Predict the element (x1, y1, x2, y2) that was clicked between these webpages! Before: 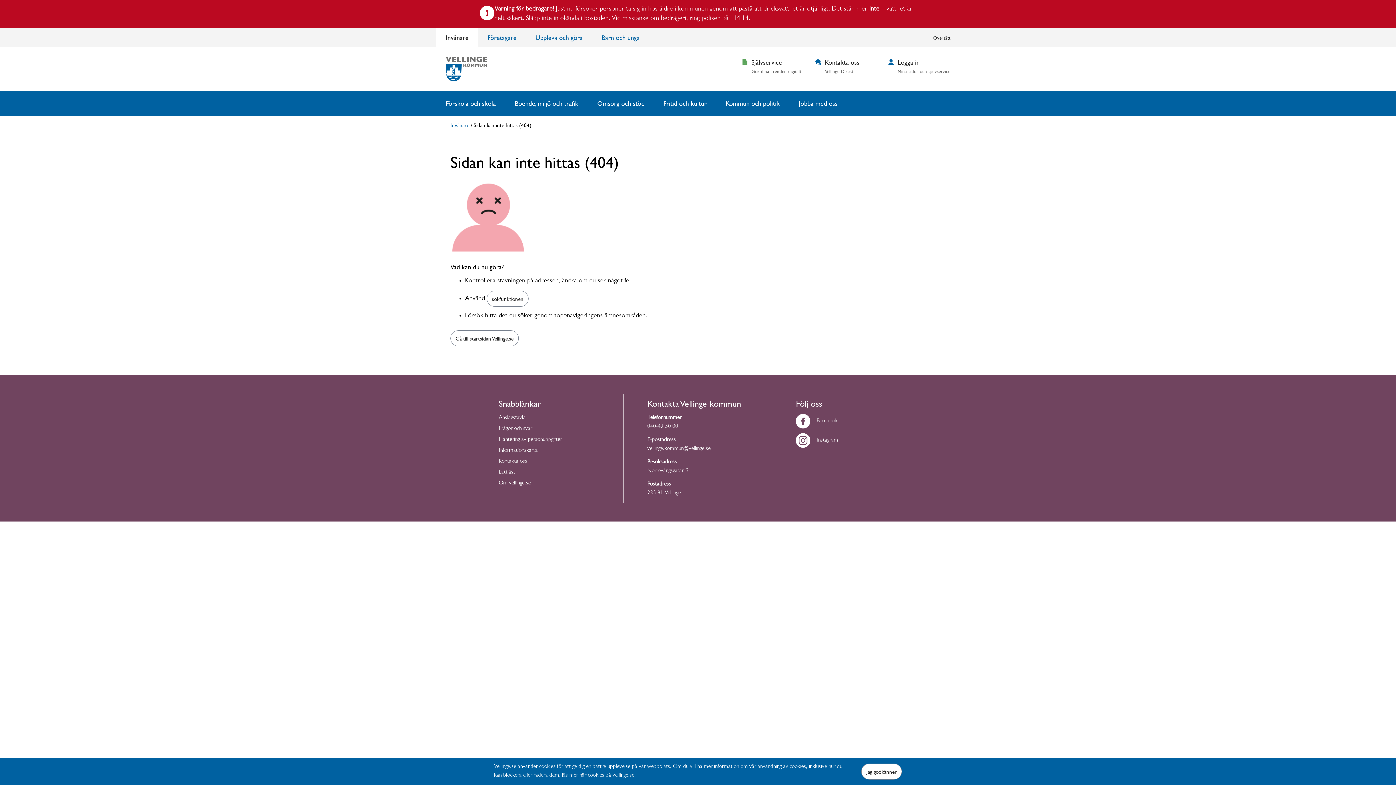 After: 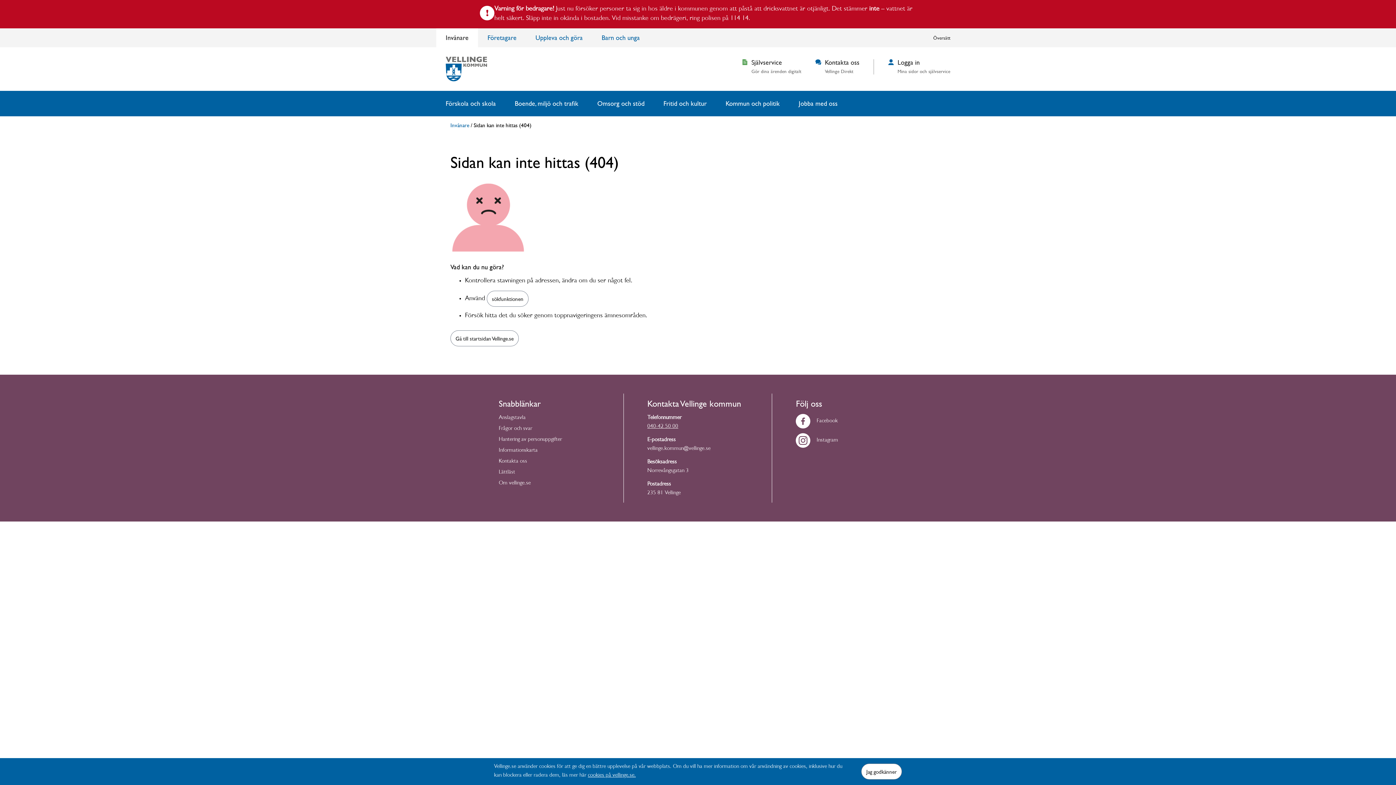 Action: bbox: (647, 424, 678, 429) label: 040-42 50 00